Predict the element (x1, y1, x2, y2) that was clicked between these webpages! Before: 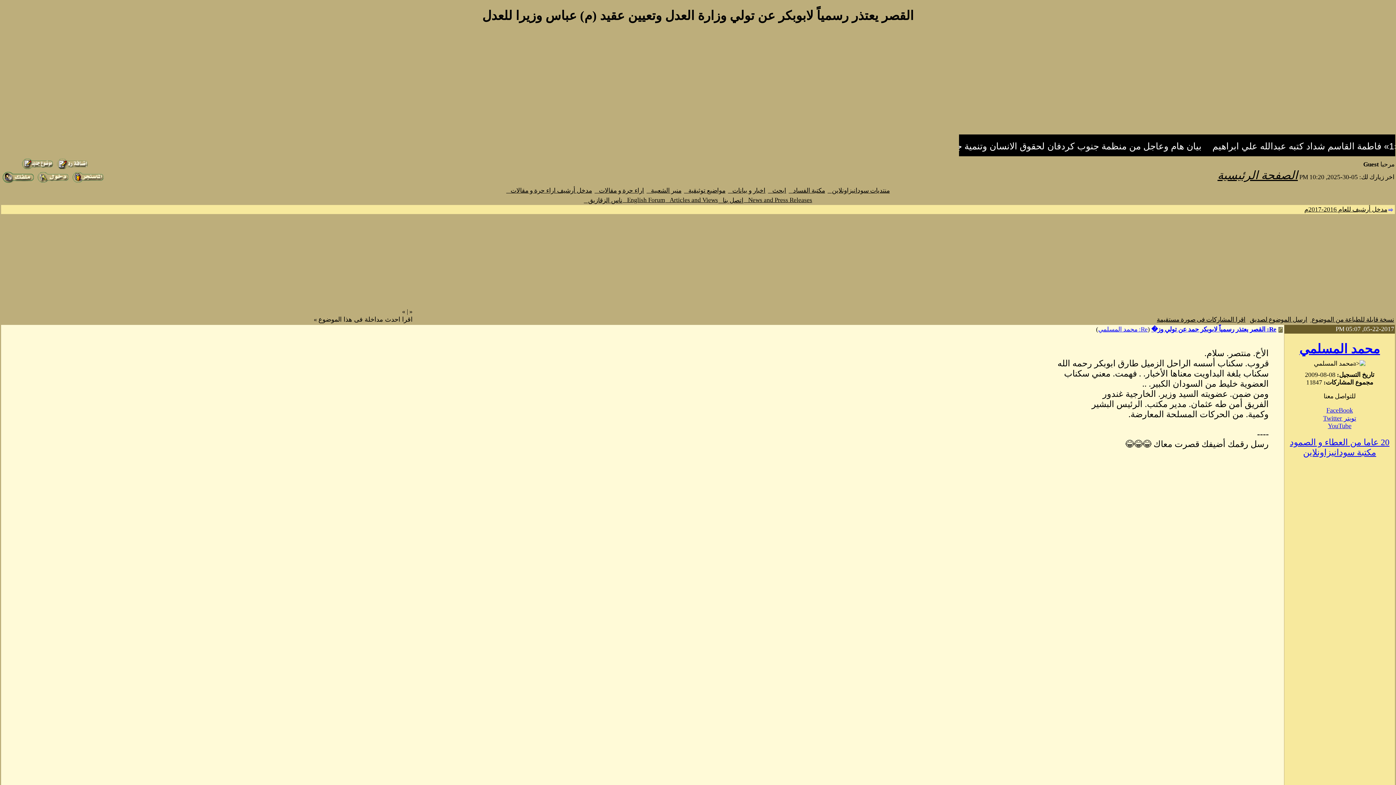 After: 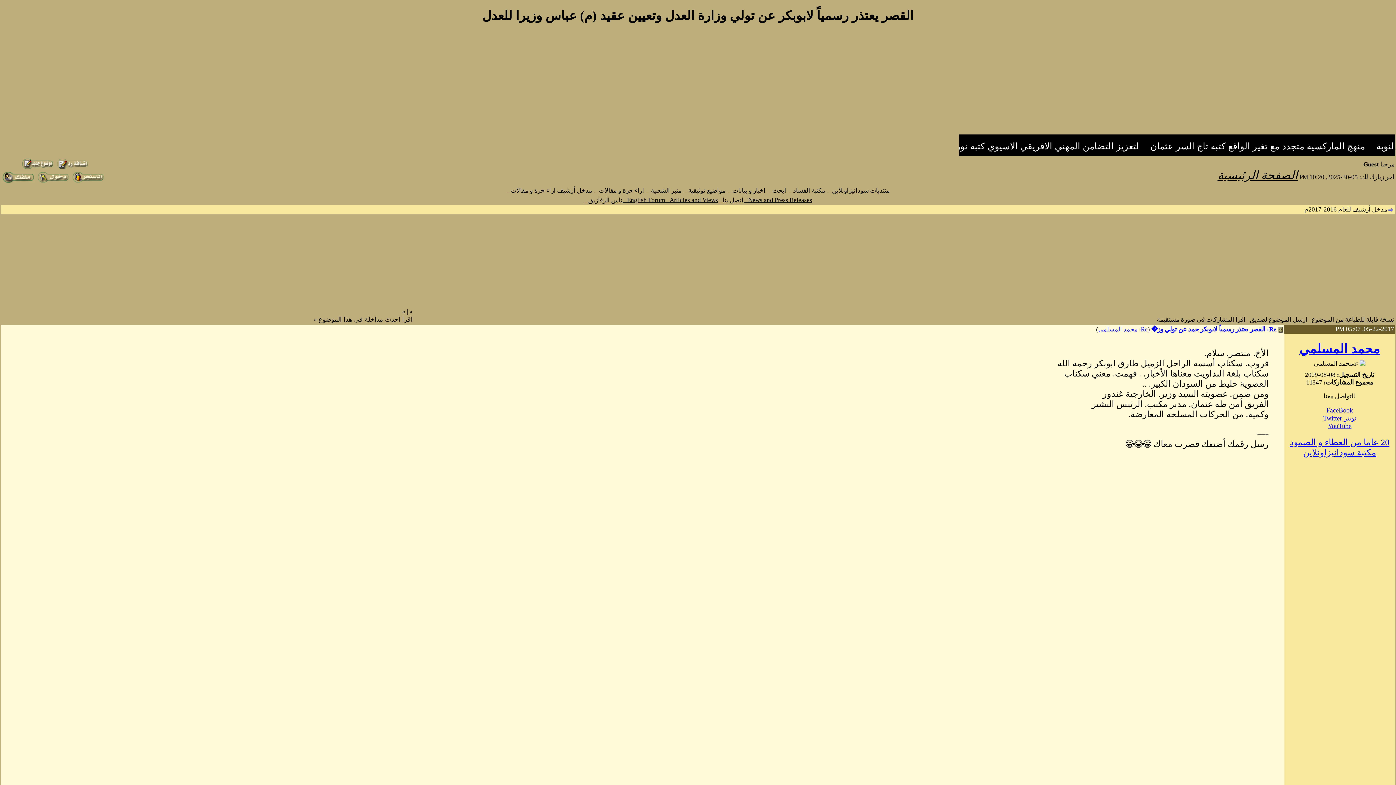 Action: label: اتصل بنا    bbox: (718, 197, 743, 203)